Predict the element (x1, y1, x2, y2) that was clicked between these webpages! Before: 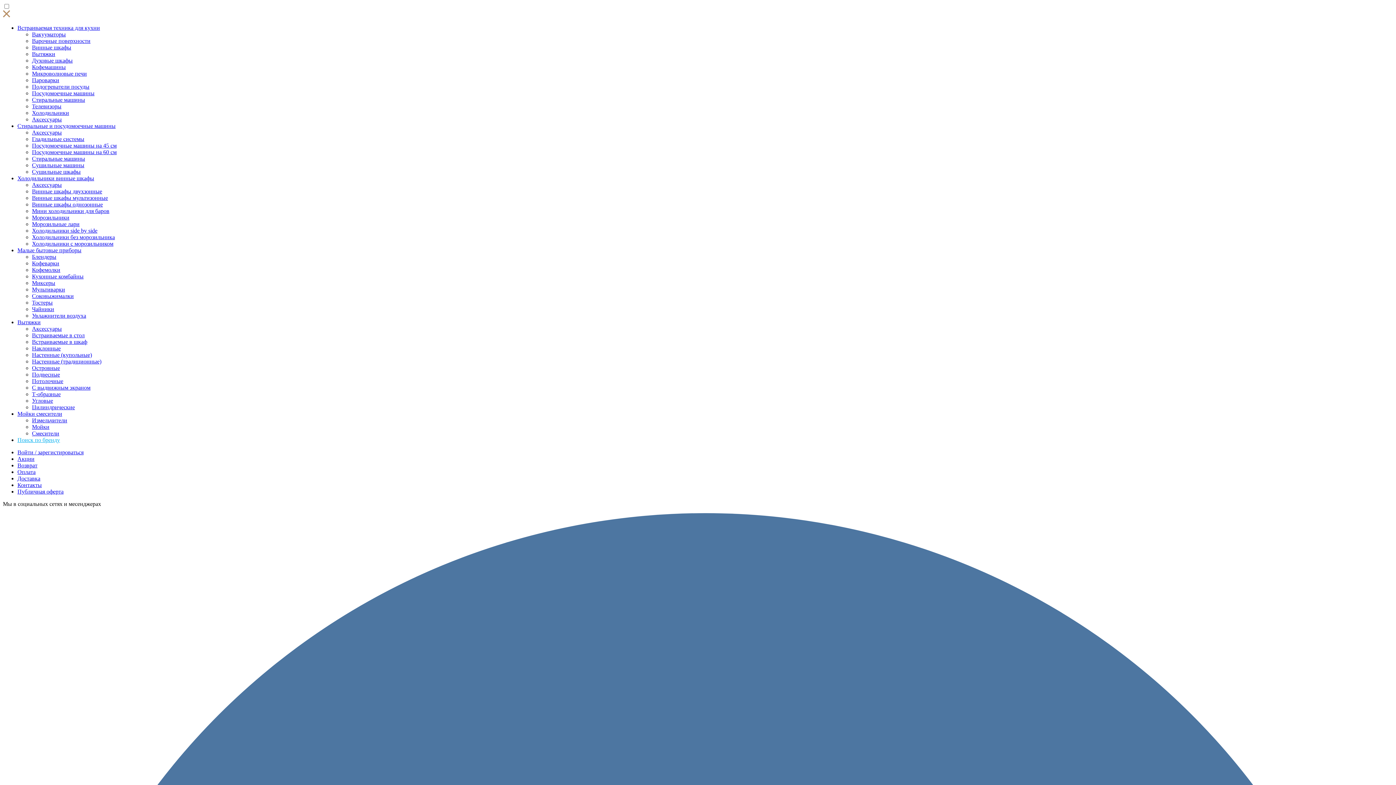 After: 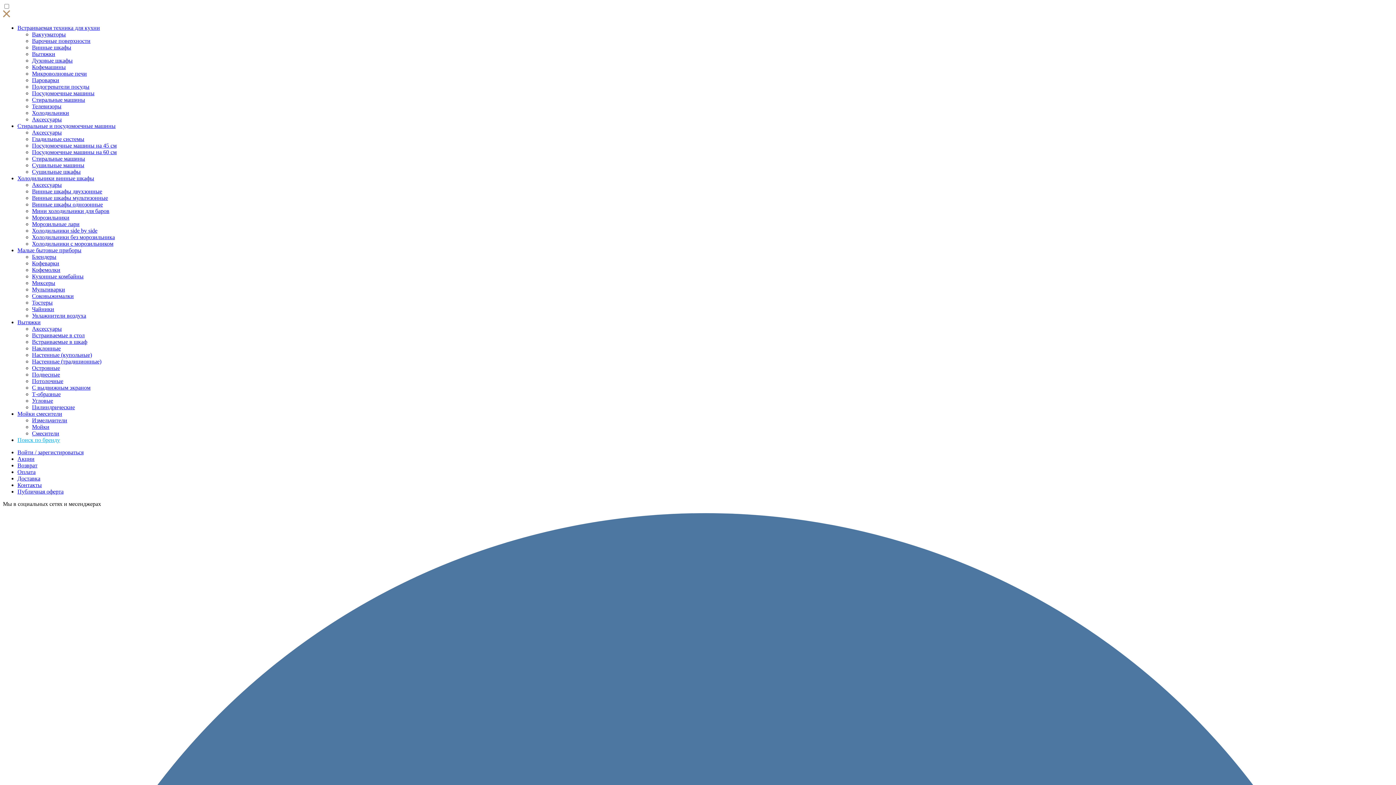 Action: bbox: (32, 260, 59, 266) label: Кофеварки